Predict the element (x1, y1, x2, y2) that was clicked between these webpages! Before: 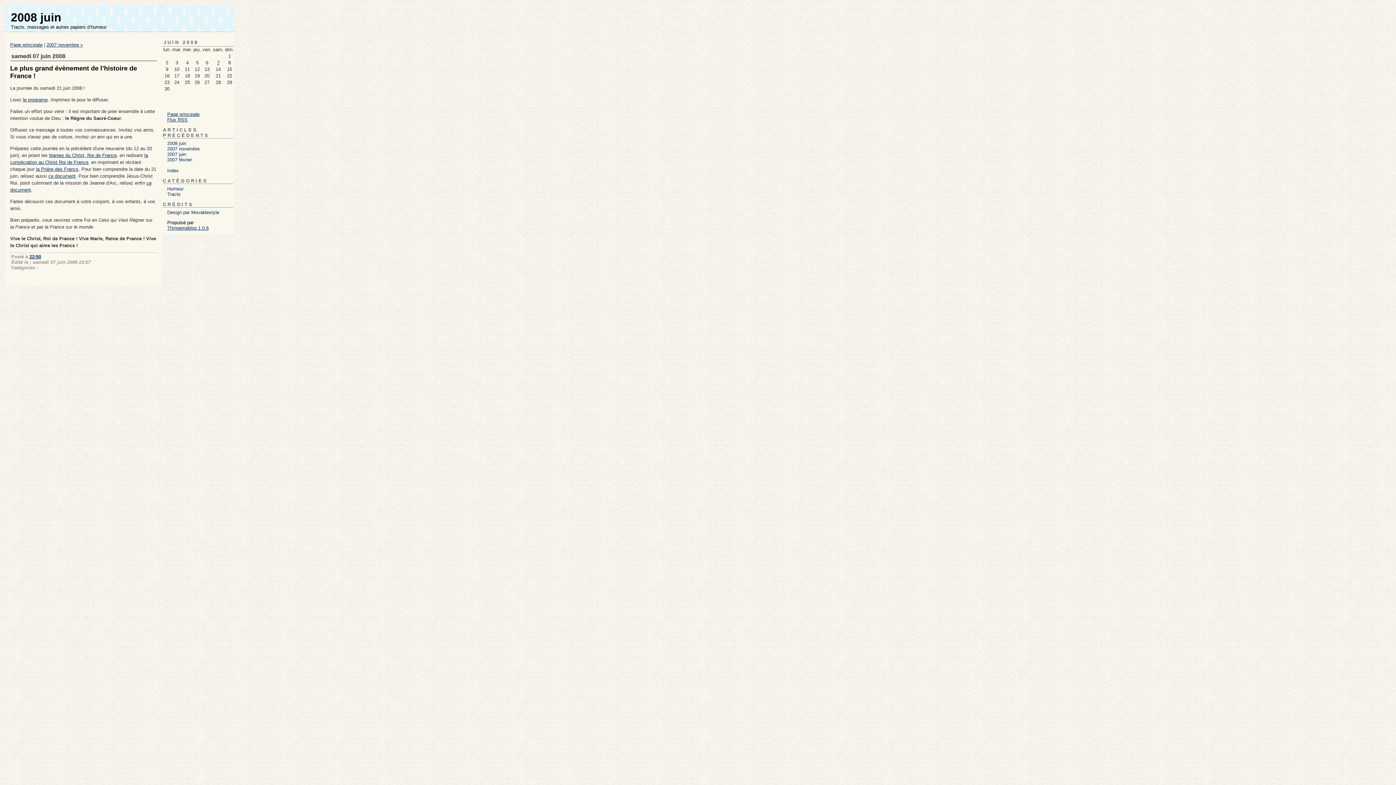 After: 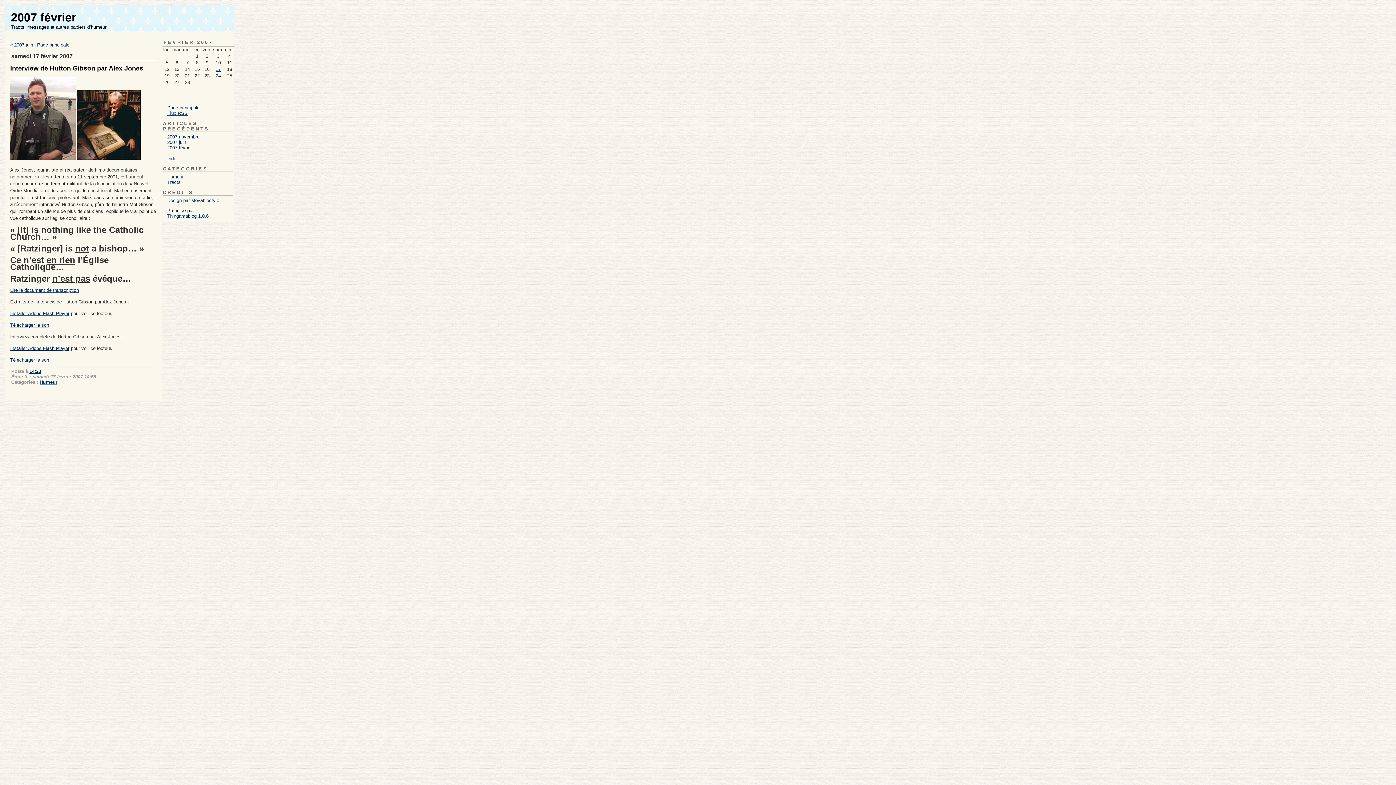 Action: bbox: (167, 157, 192, 162) label: 2007 février